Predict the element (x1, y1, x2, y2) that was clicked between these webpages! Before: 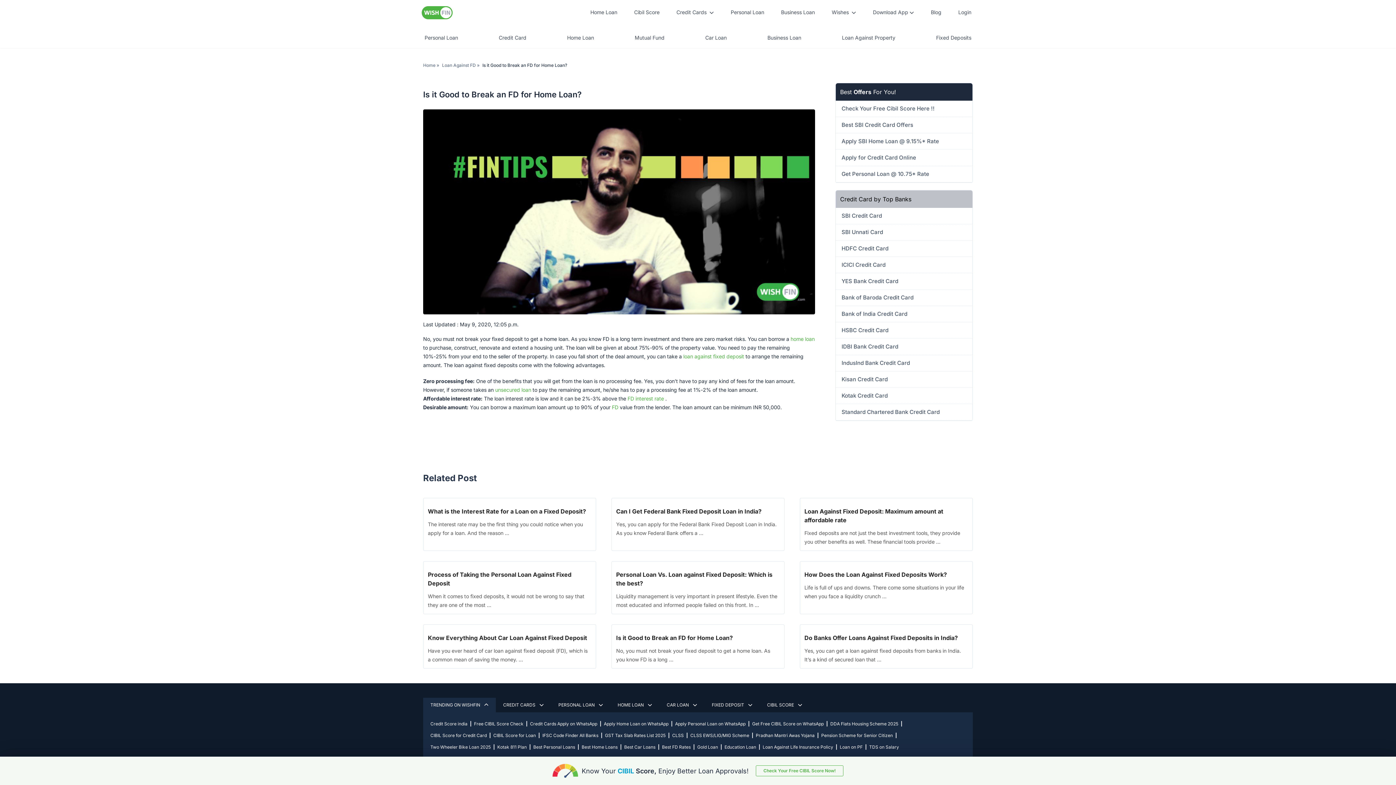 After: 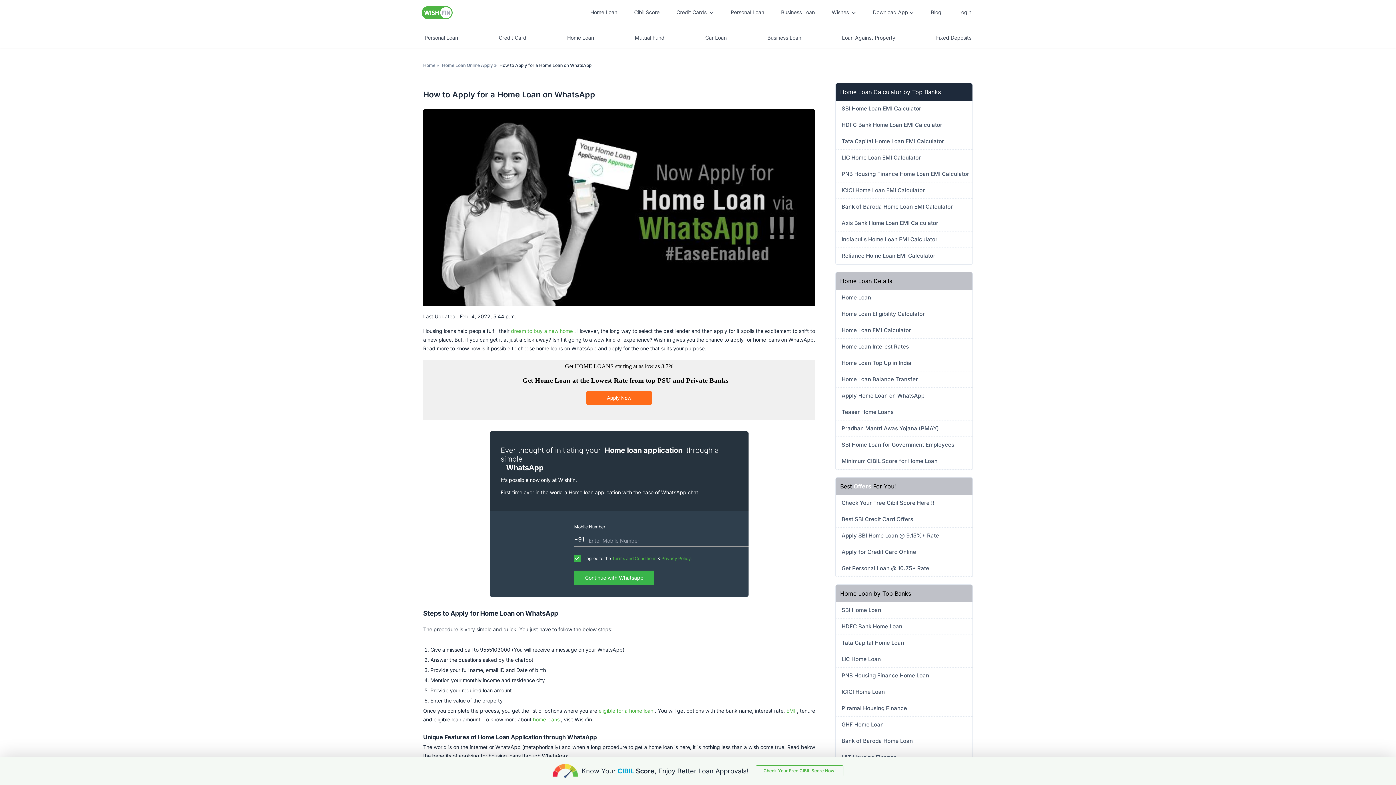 Action: bbox: (604, 721, 672, 726) label: Apply Home Loan on WhatsApp